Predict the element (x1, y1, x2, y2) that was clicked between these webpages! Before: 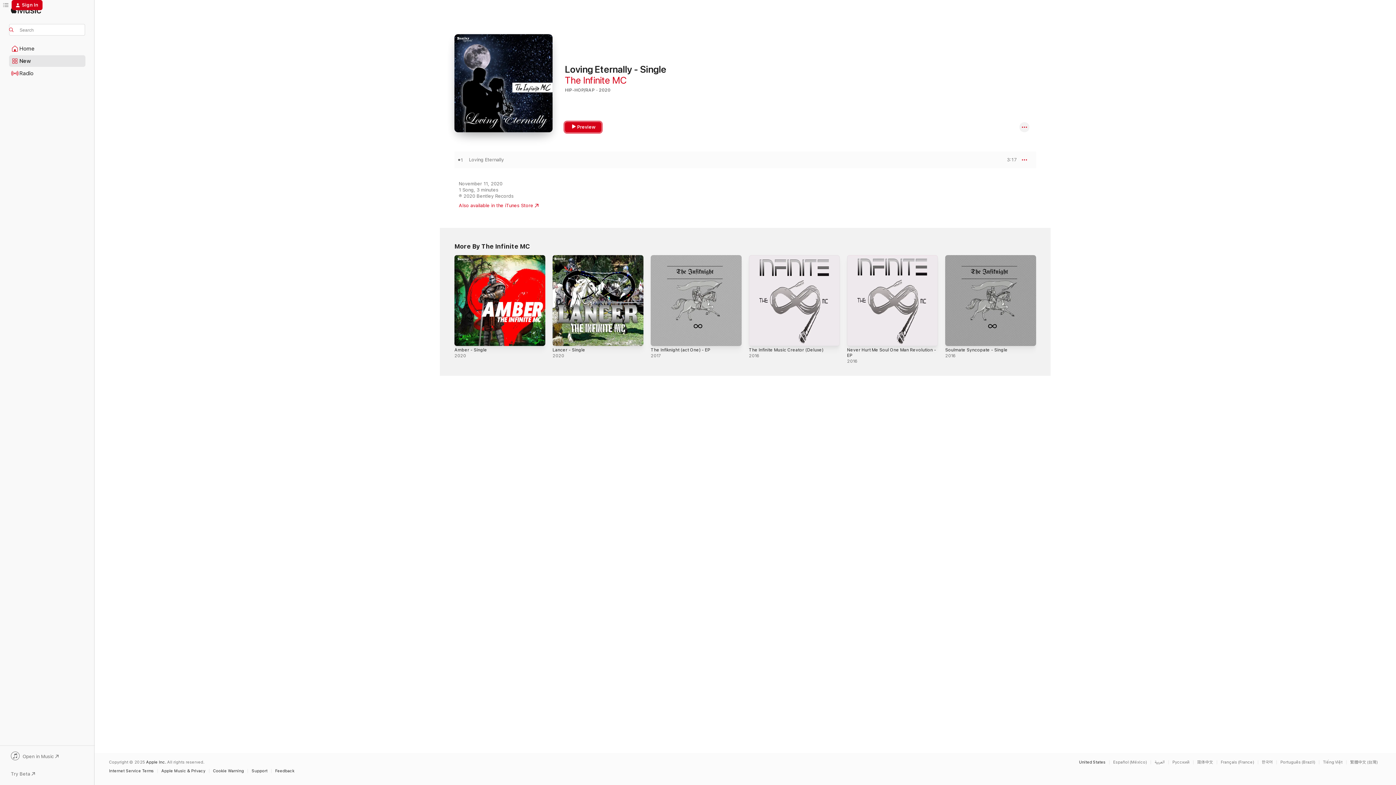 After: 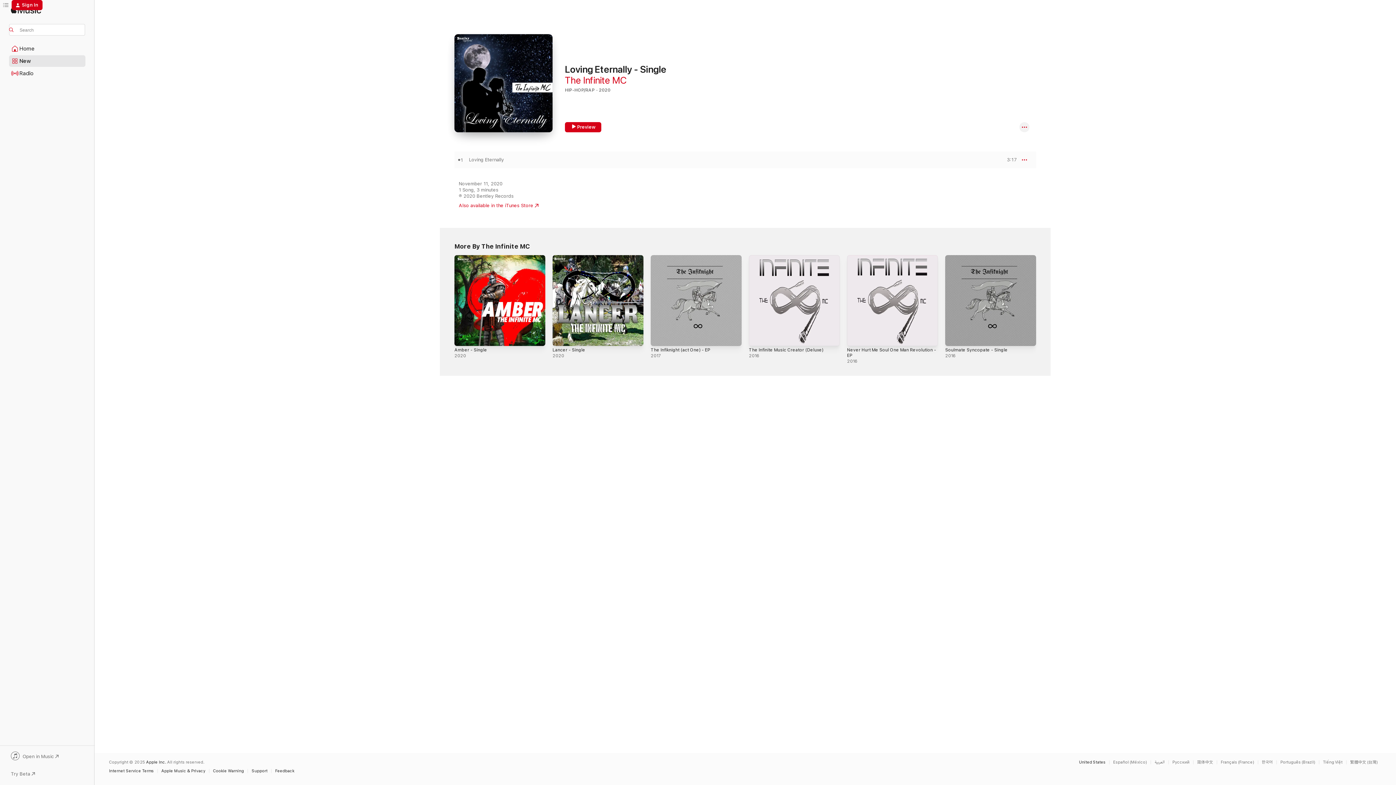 Action: label: Open in Music bbox: (9, 752, 85, 762)